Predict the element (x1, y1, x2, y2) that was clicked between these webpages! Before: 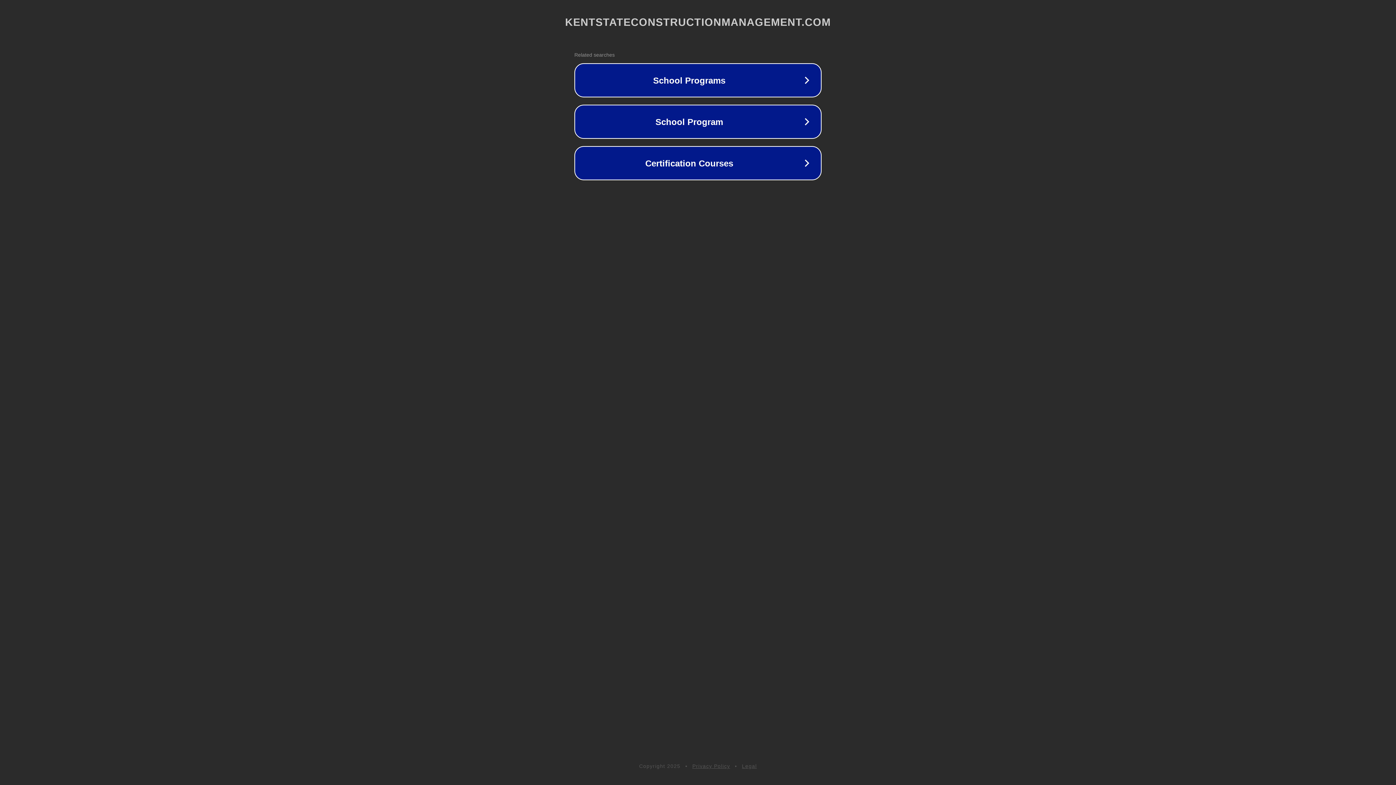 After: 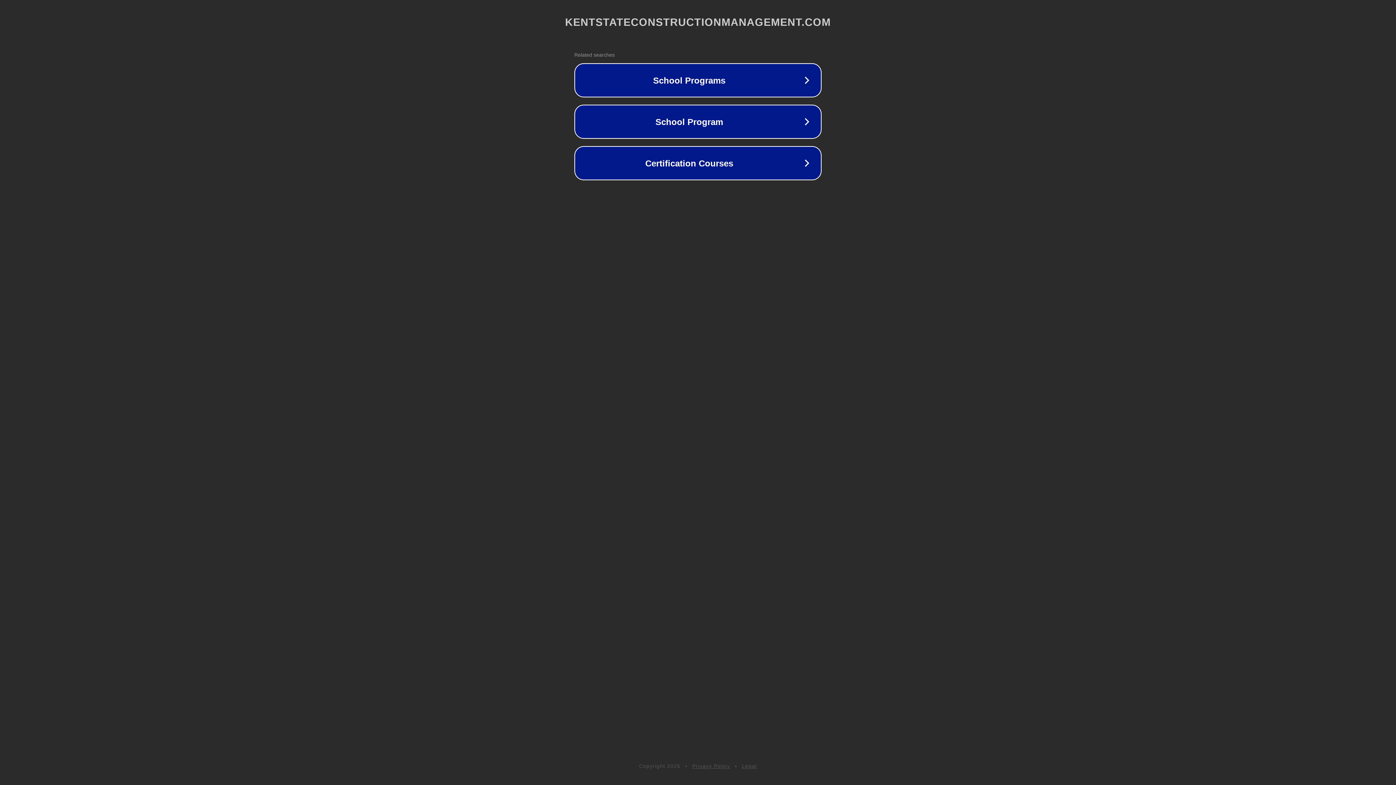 Action: bbox: (742, 763, 757, 769) label: Legal